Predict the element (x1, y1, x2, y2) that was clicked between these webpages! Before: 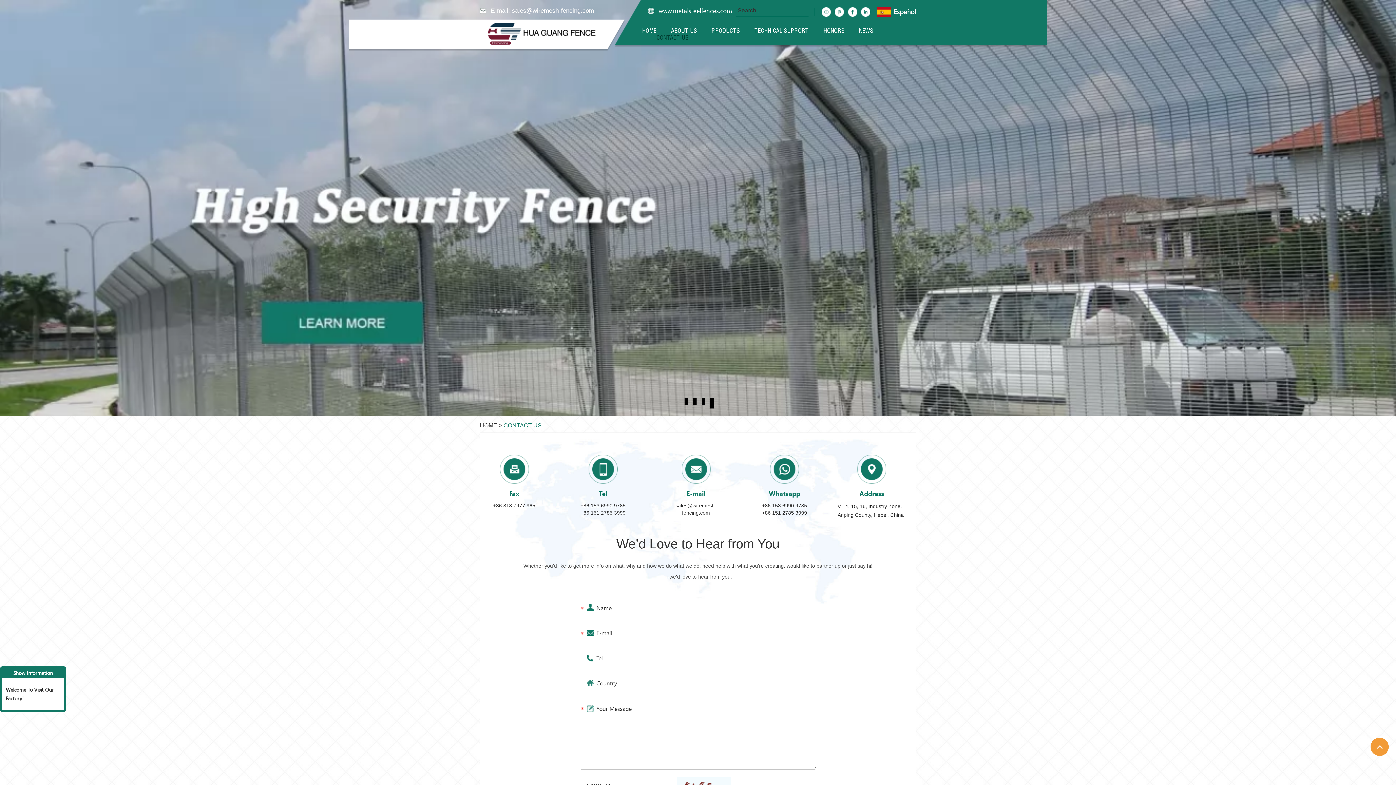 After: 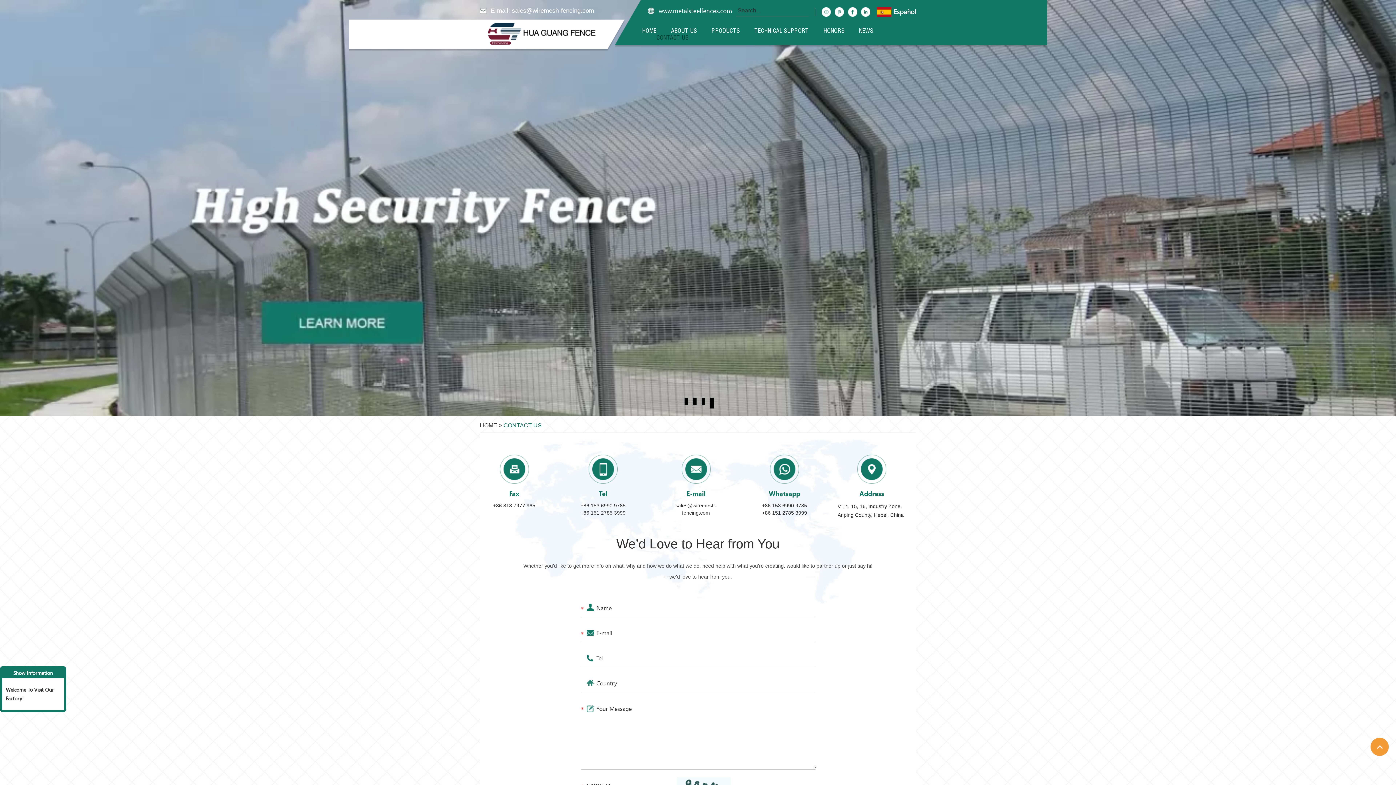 Action: bbox: (656, 35, 688, 42) label: CONTACT US